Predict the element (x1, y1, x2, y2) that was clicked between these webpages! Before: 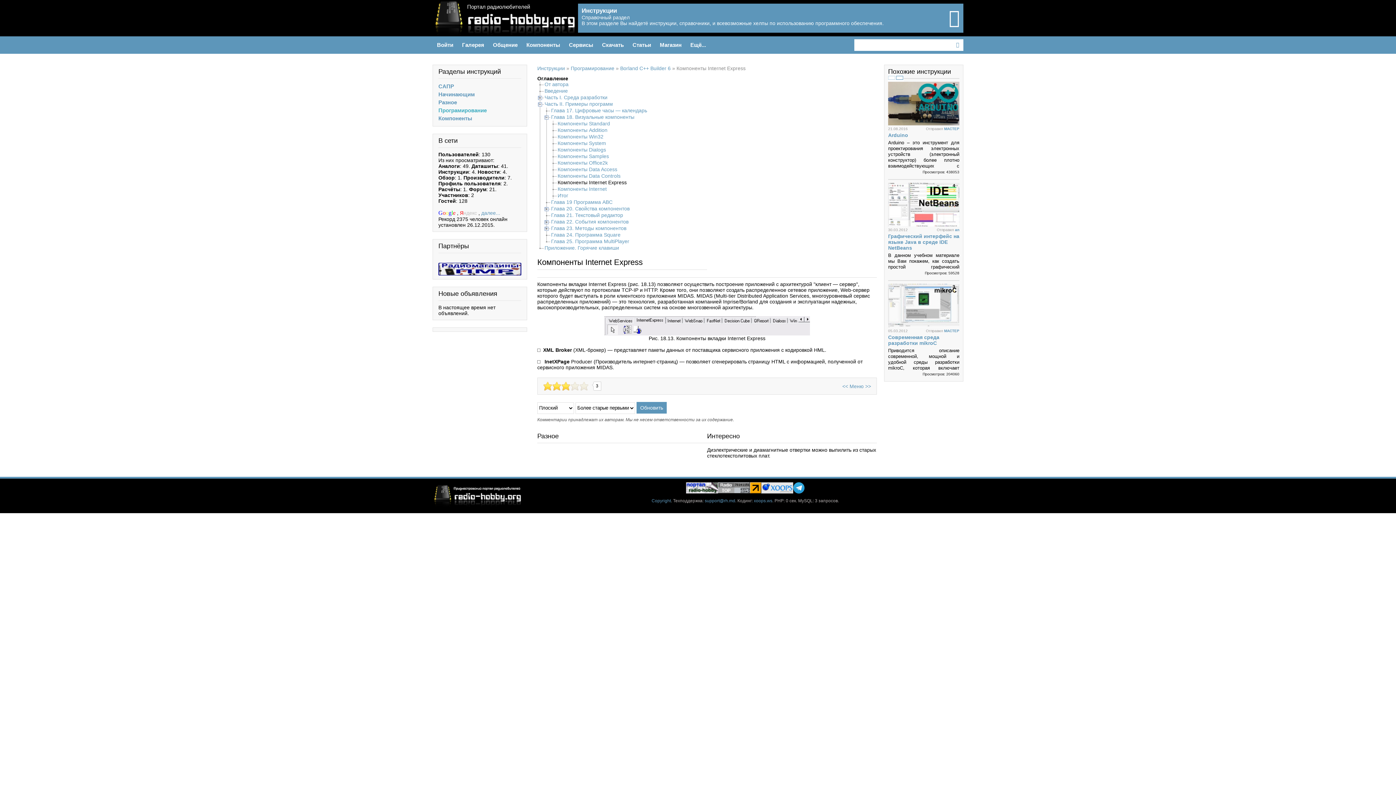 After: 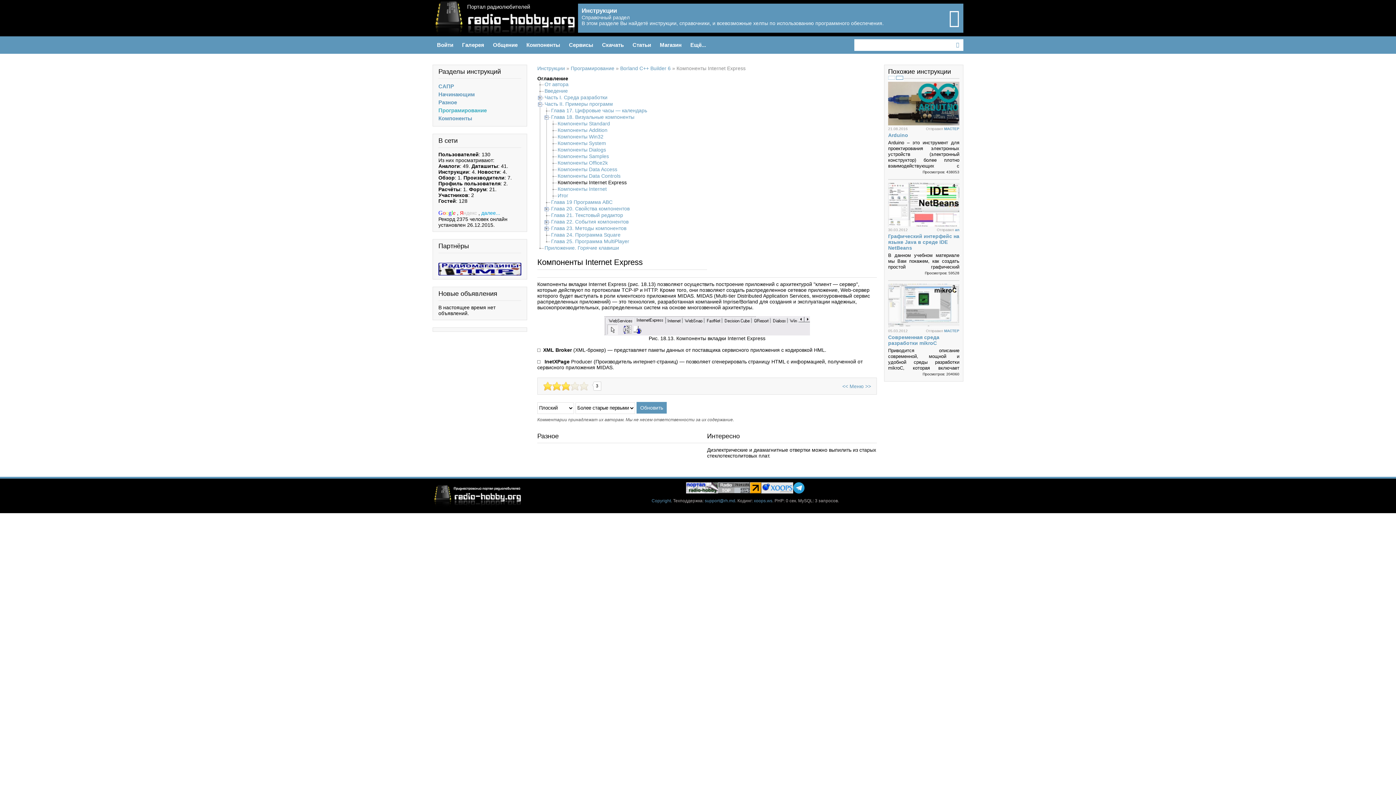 Action: bbox: (481, 210, 500, 216) label: далее...